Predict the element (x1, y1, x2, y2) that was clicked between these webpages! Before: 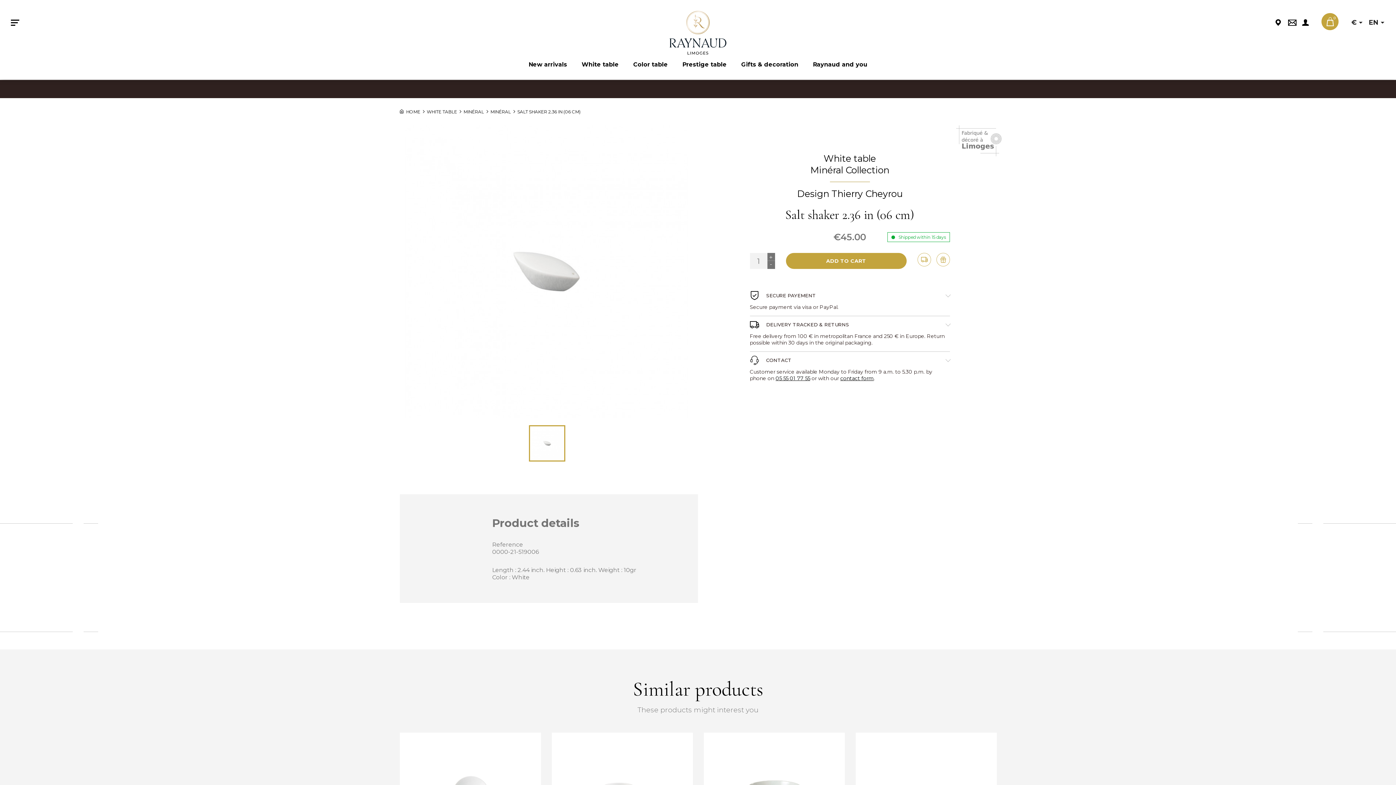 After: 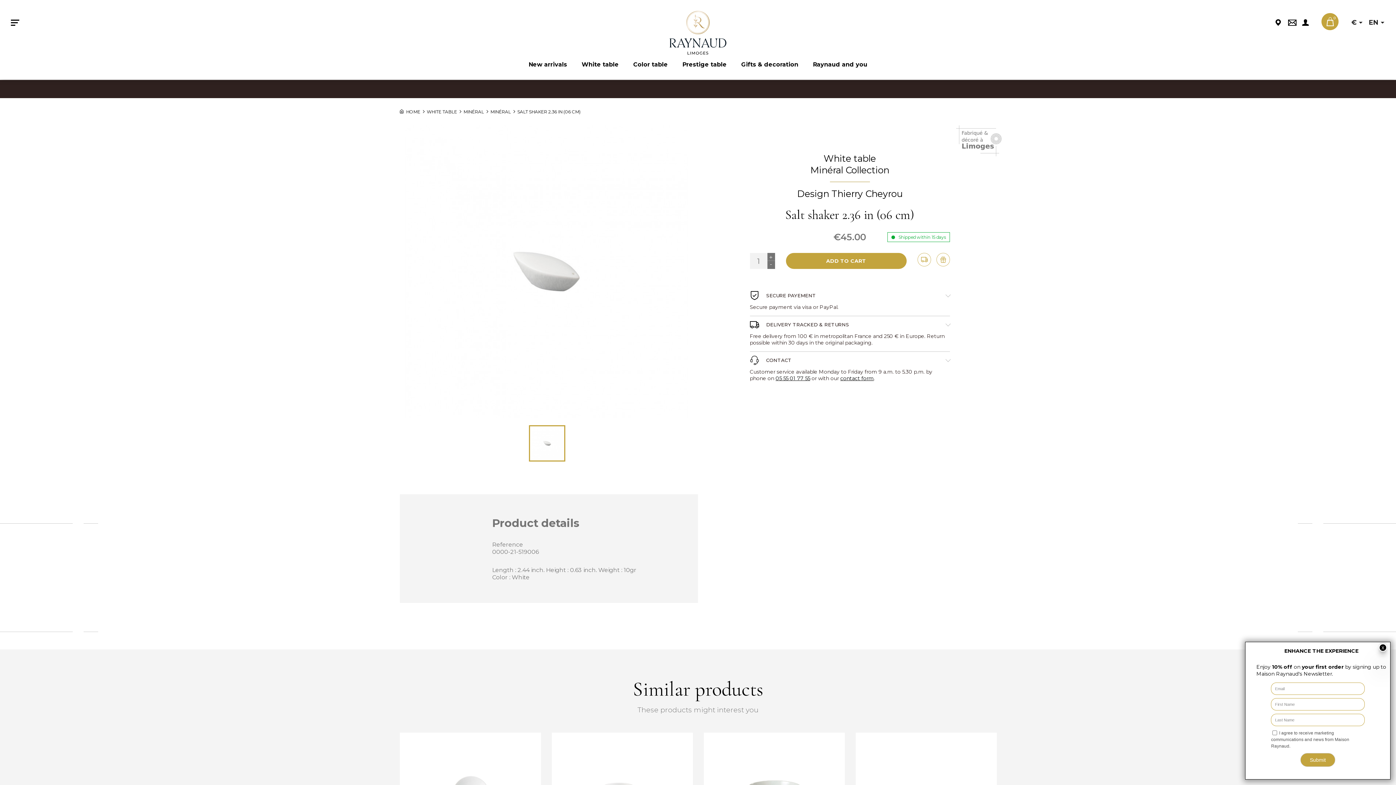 Action: bbox: (767, 260, 775, 269)